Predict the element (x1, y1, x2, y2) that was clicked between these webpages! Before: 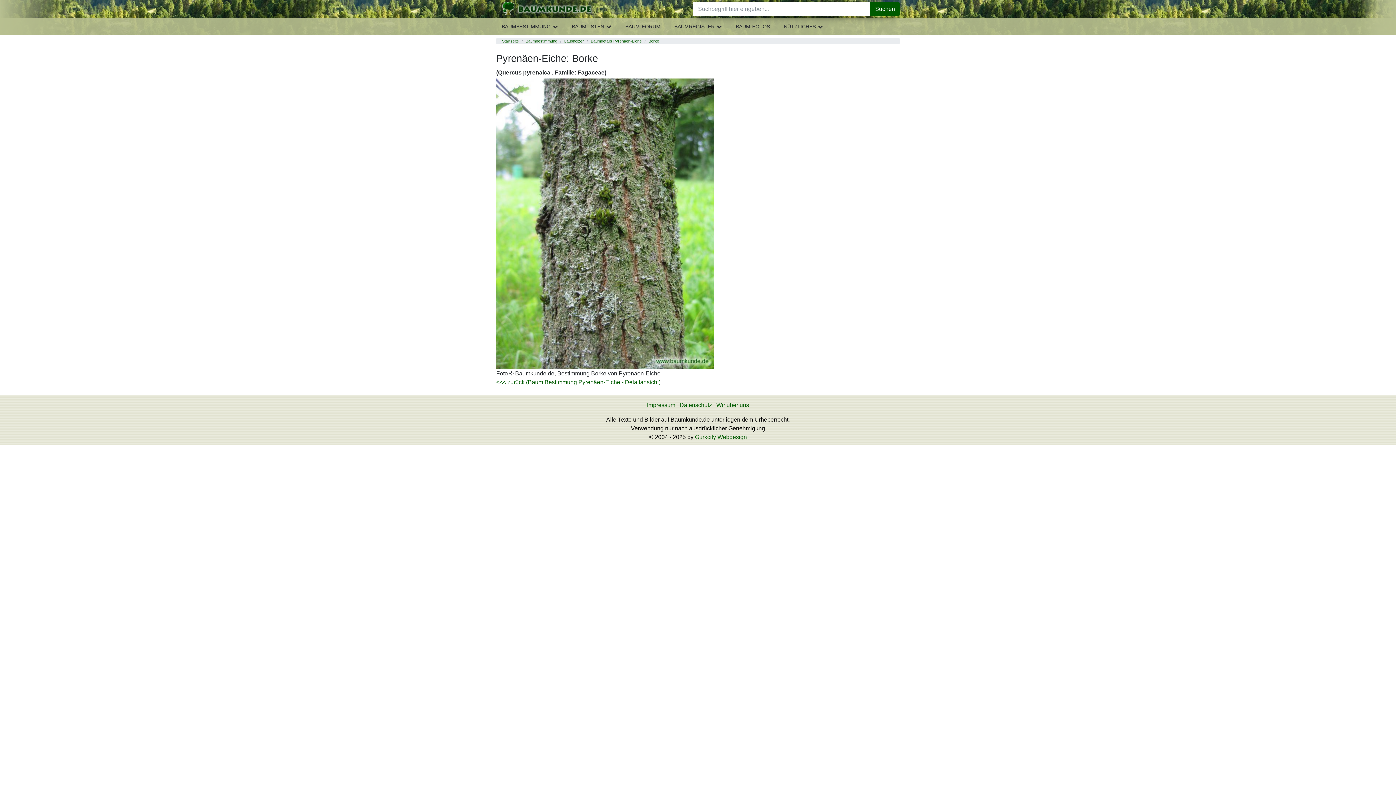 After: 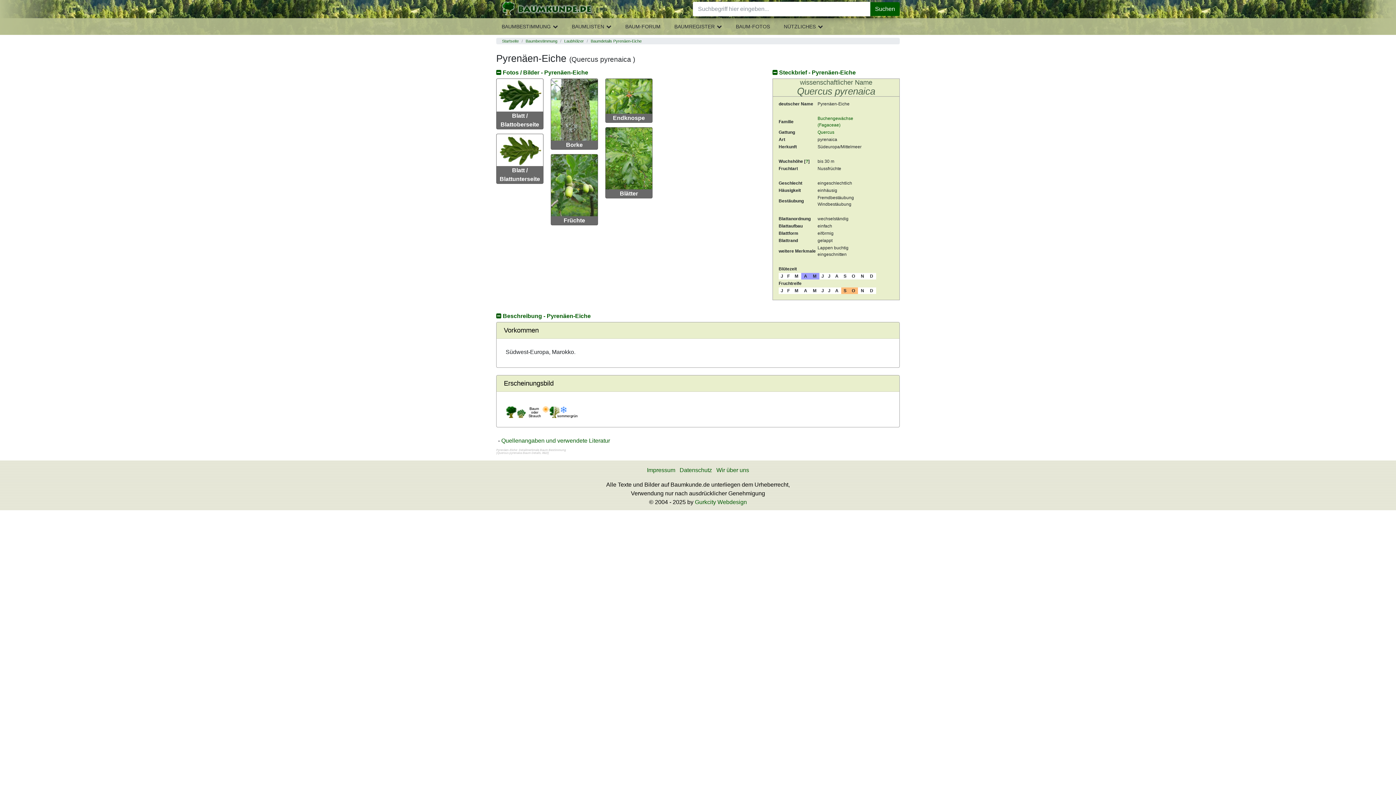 Action: label: <<< zurück (Baum Bestimmung Pyrenäen-Eiche - Detailansicht) bbox: (496, 379, 660, 385)